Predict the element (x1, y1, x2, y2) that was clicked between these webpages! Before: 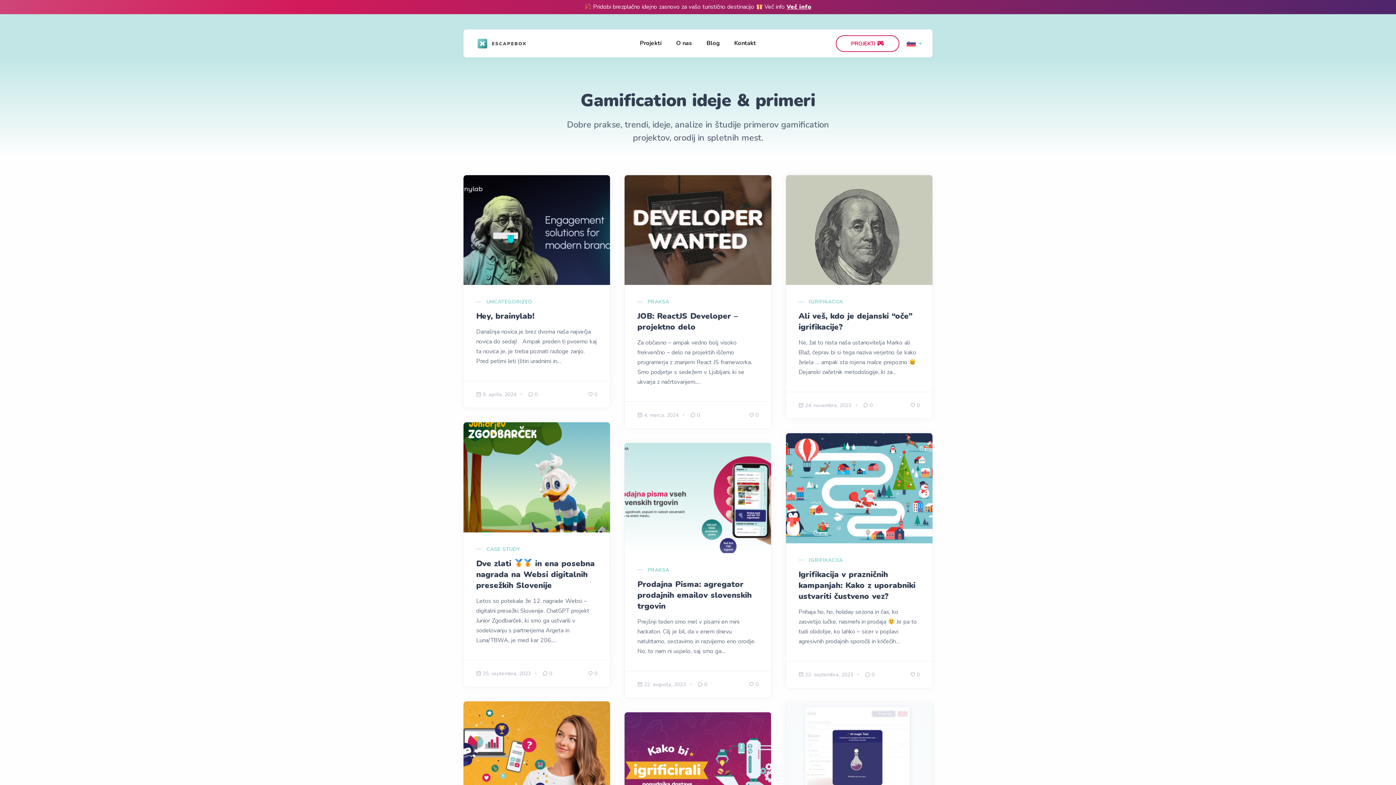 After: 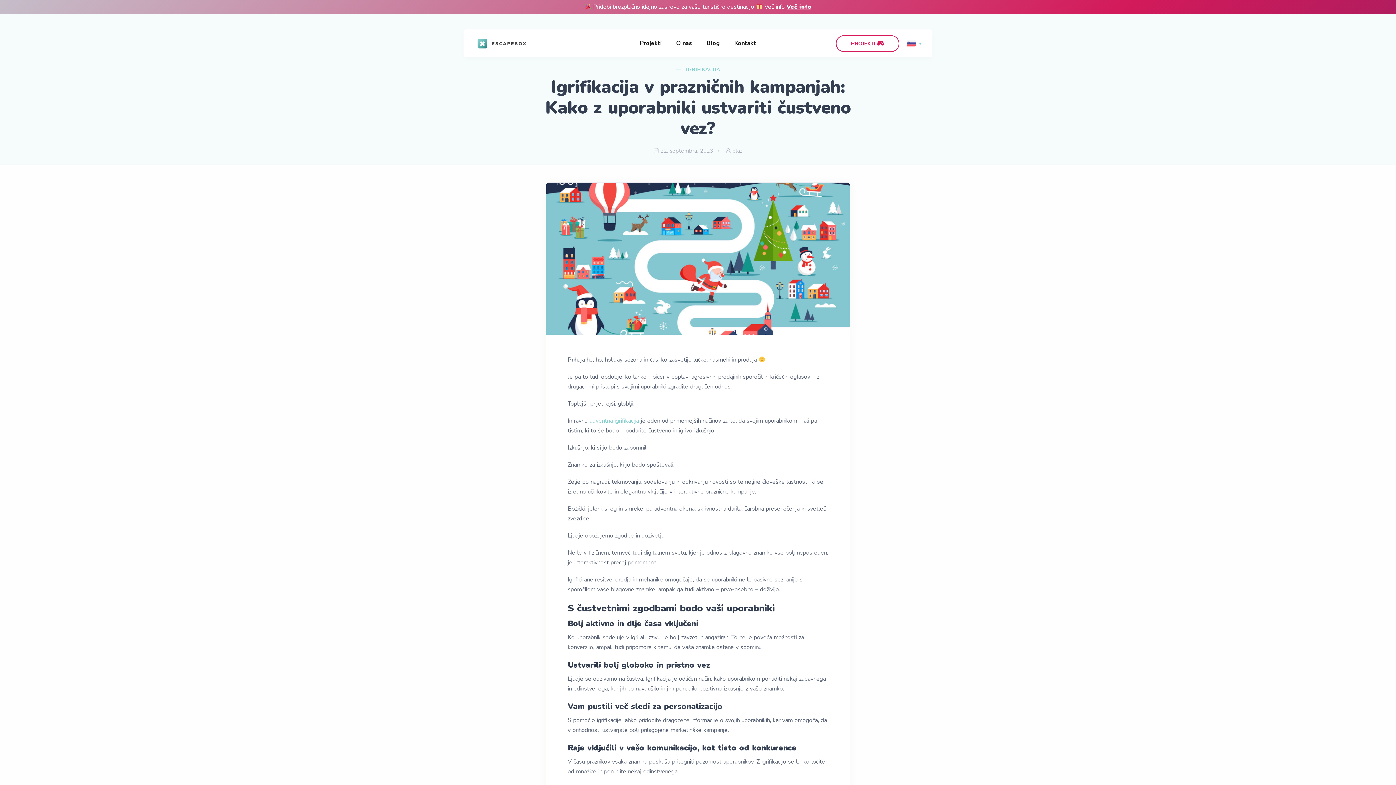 Action: bbox: (798, 569, 915, 602) label: Igrifikacija v prazničnih kampanjah: Kako z uporabniki ustvariti čustveno vez?